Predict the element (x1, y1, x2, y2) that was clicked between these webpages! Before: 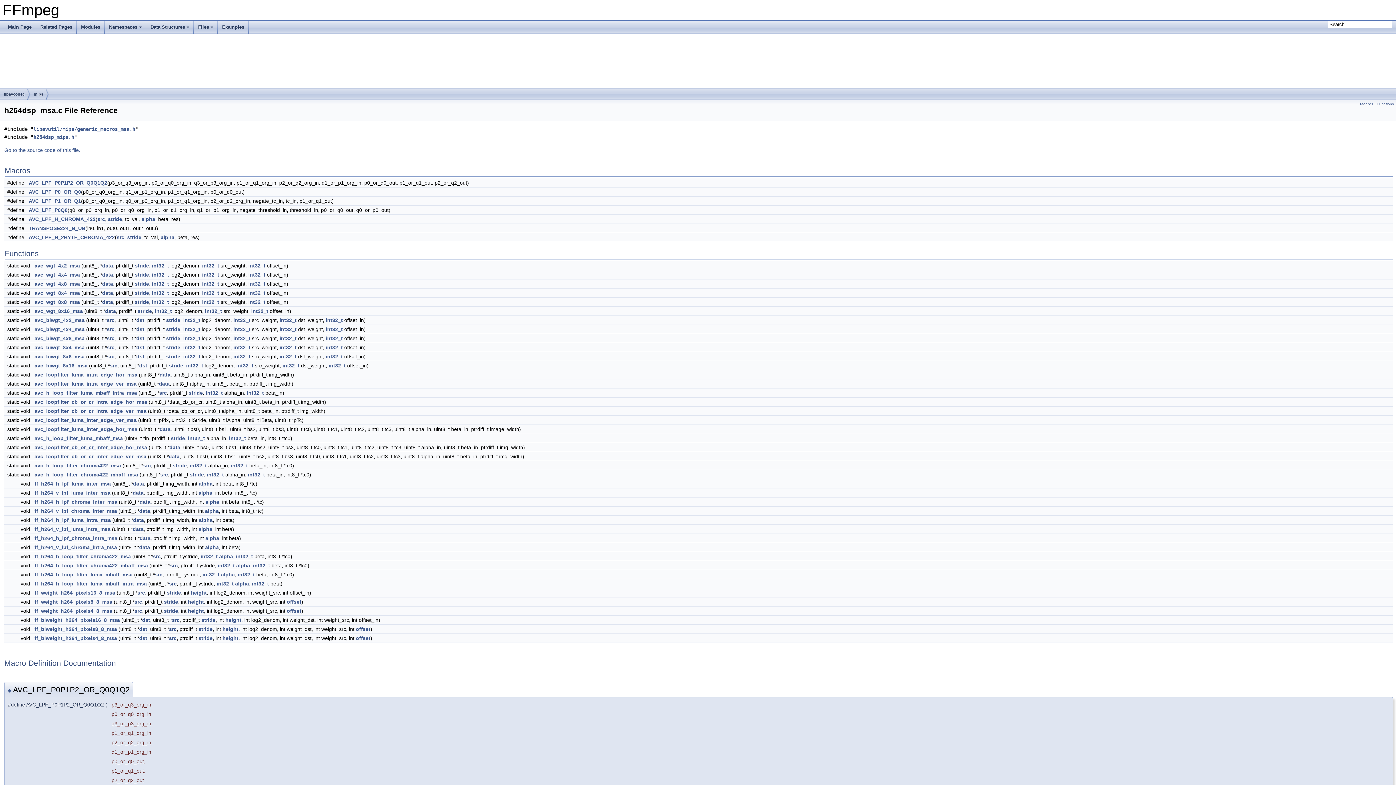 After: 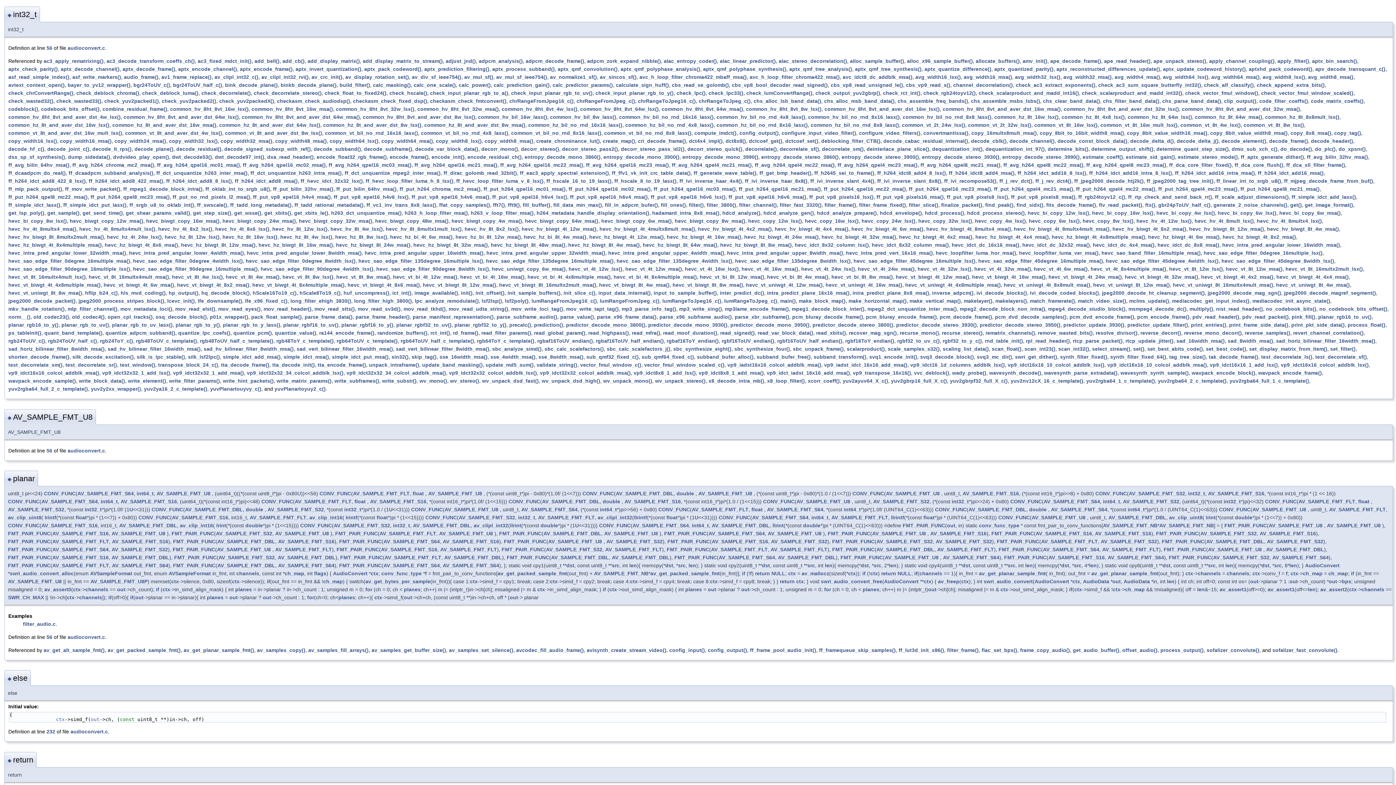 Action: bbox: (202, 572, 219, 577) label: int32_t